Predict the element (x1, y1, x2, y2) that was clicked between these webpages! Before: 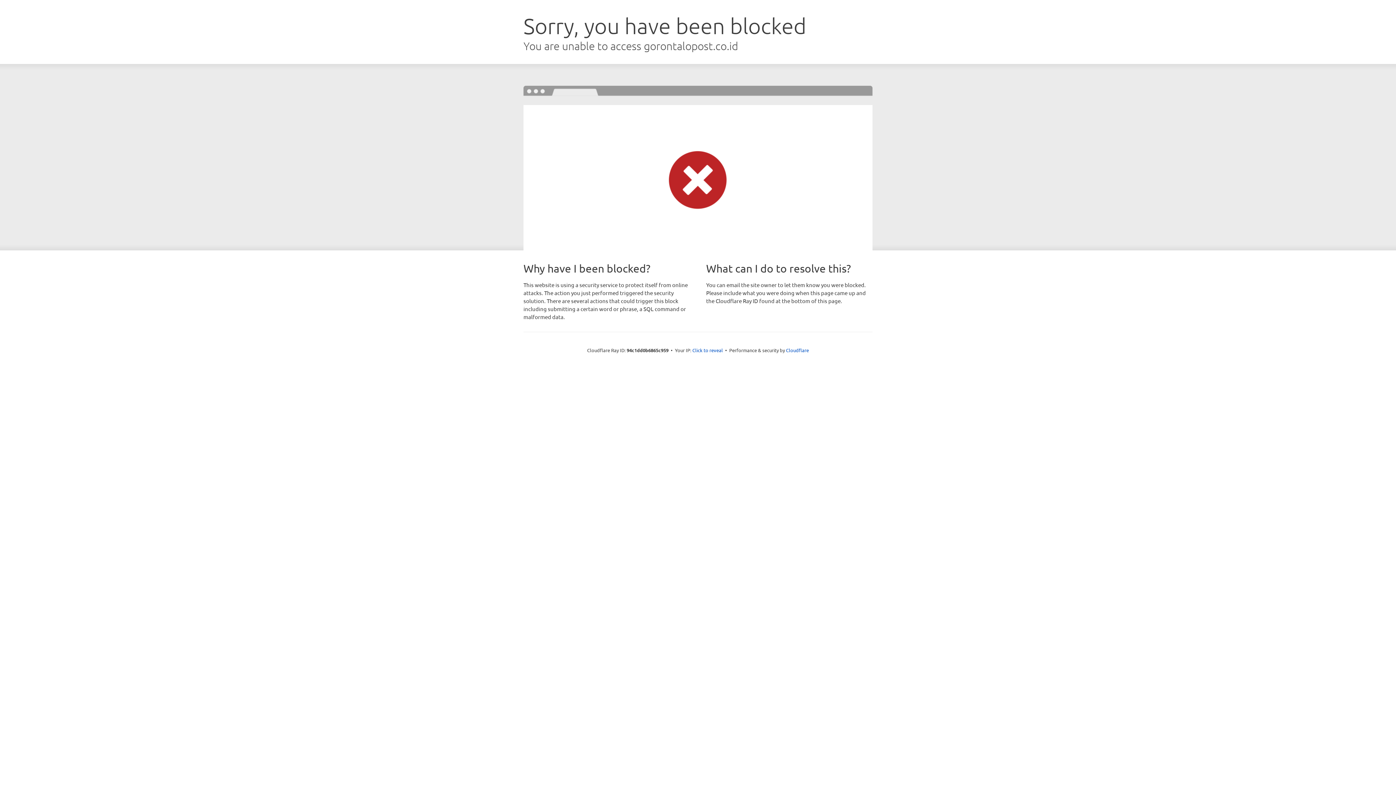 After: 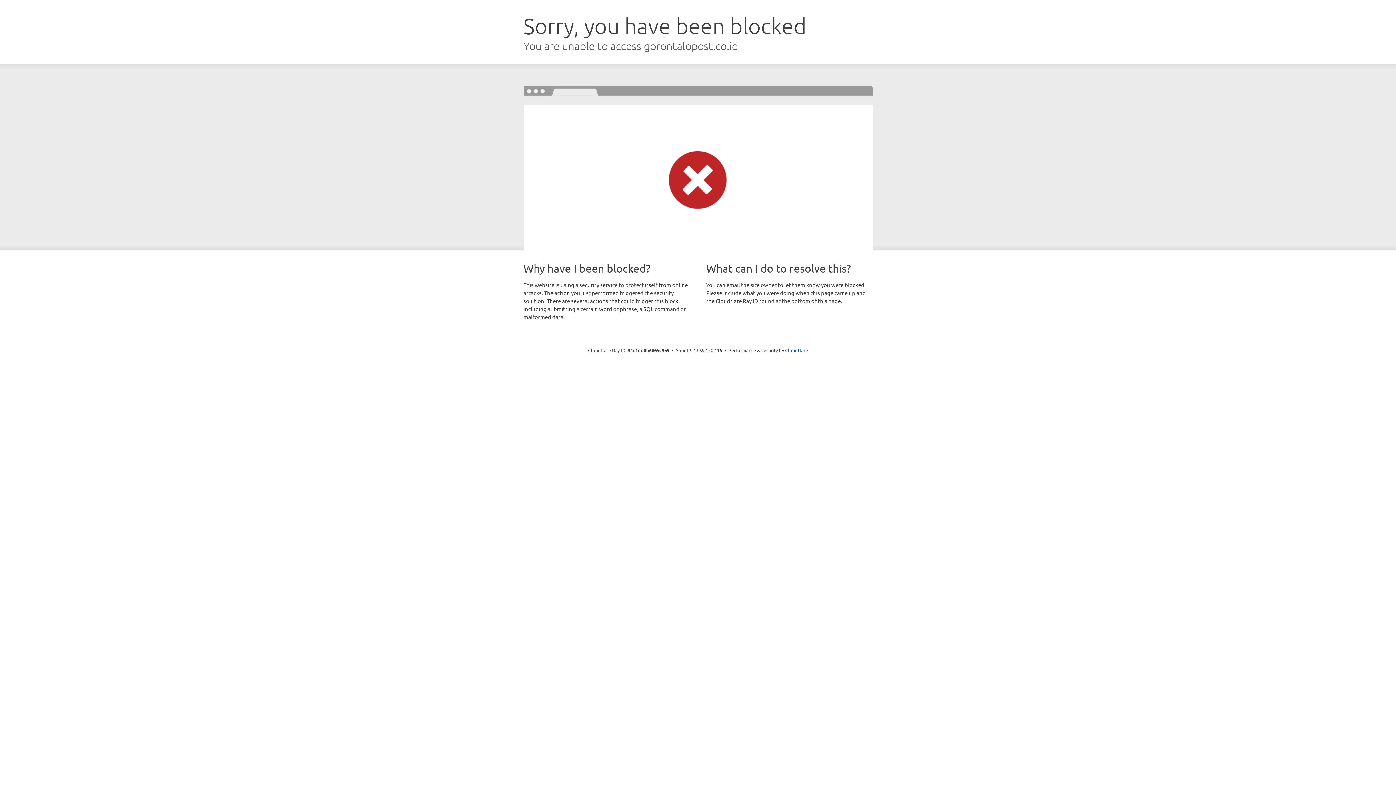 Action: bbox: (692, 346, 723, 353) label: Click to reveal